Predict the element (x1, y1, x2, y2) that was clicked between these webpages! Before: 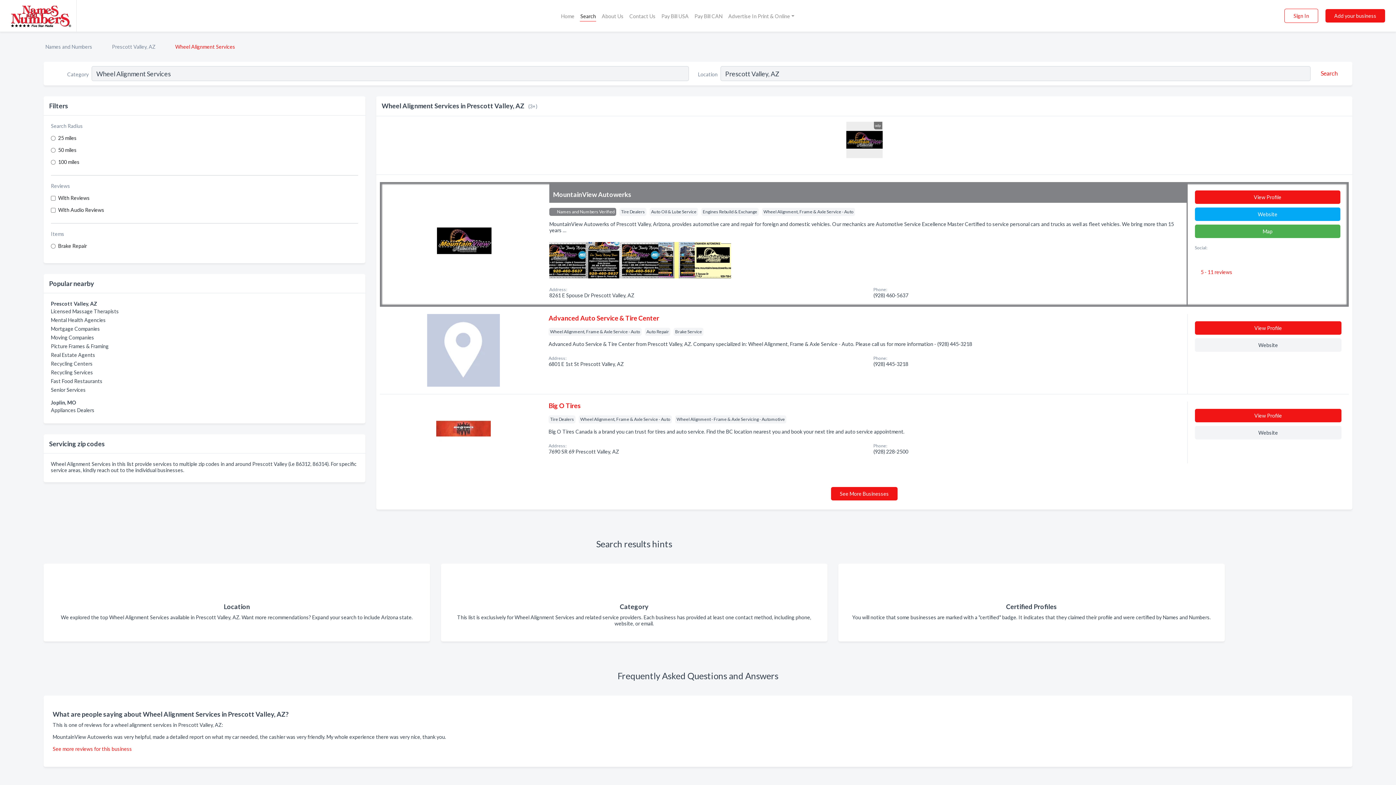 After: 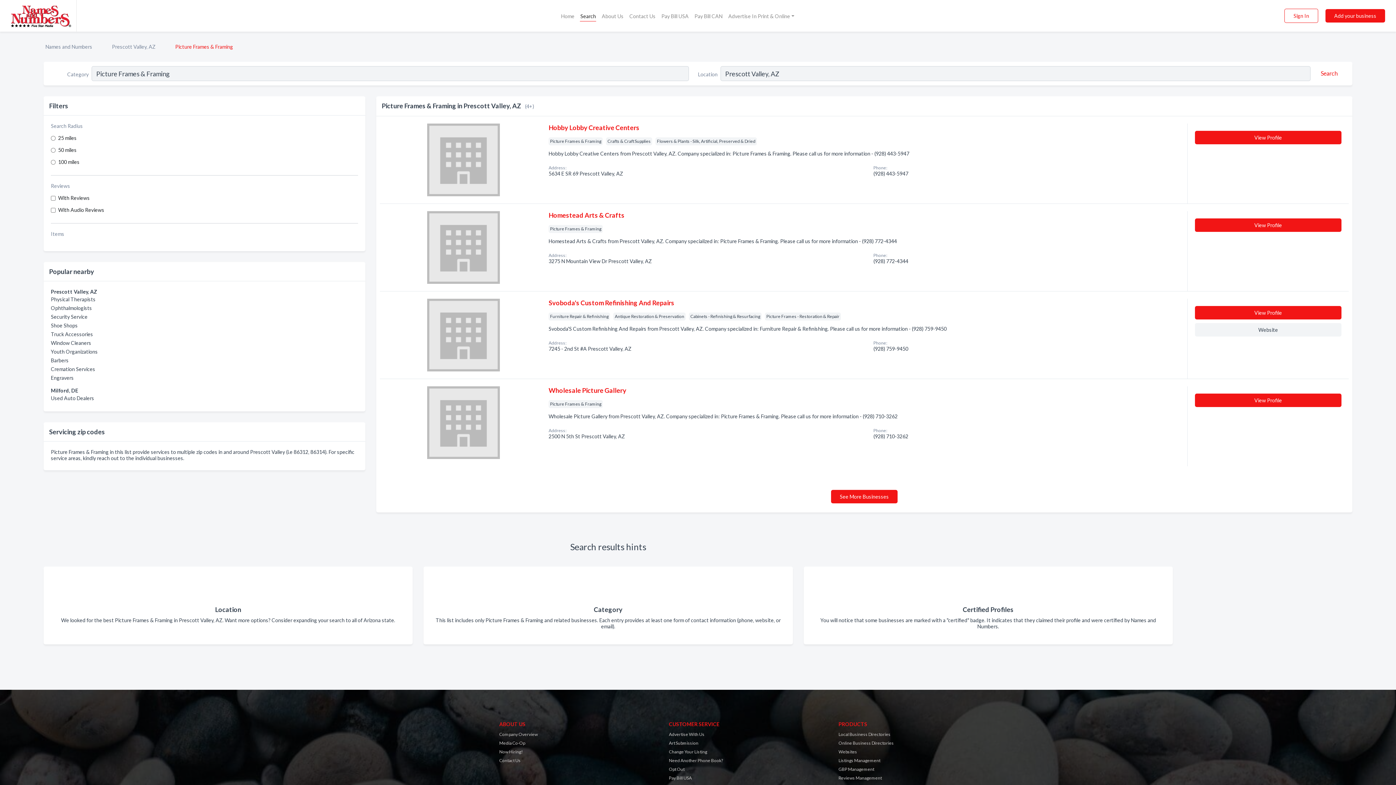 Action: label: Picture Frames & Framing bbox: (50, 343, 108, 349)